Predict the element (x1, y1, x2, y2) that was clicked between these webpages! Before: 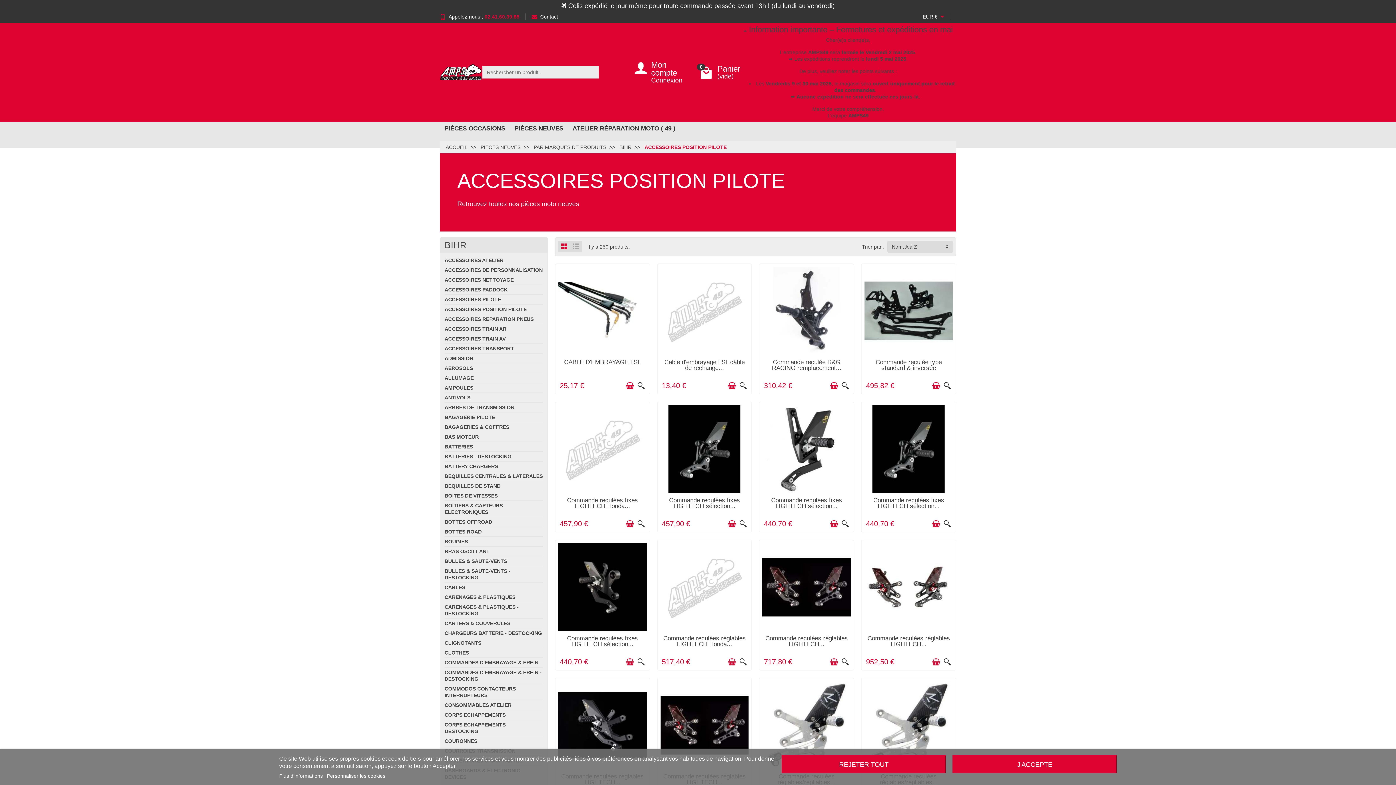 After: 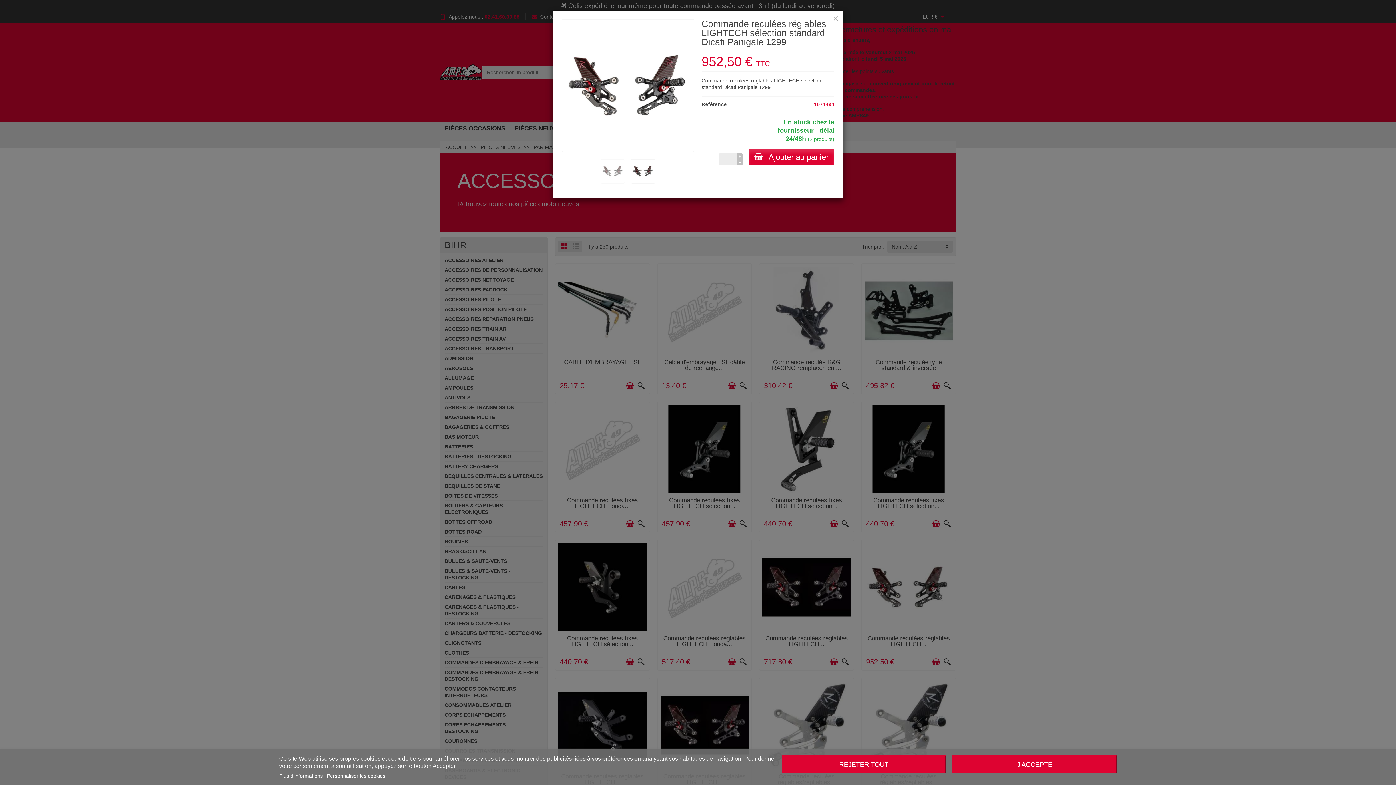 Action: label: Aperçu rapide bbox: (943, 658, 951, 666)